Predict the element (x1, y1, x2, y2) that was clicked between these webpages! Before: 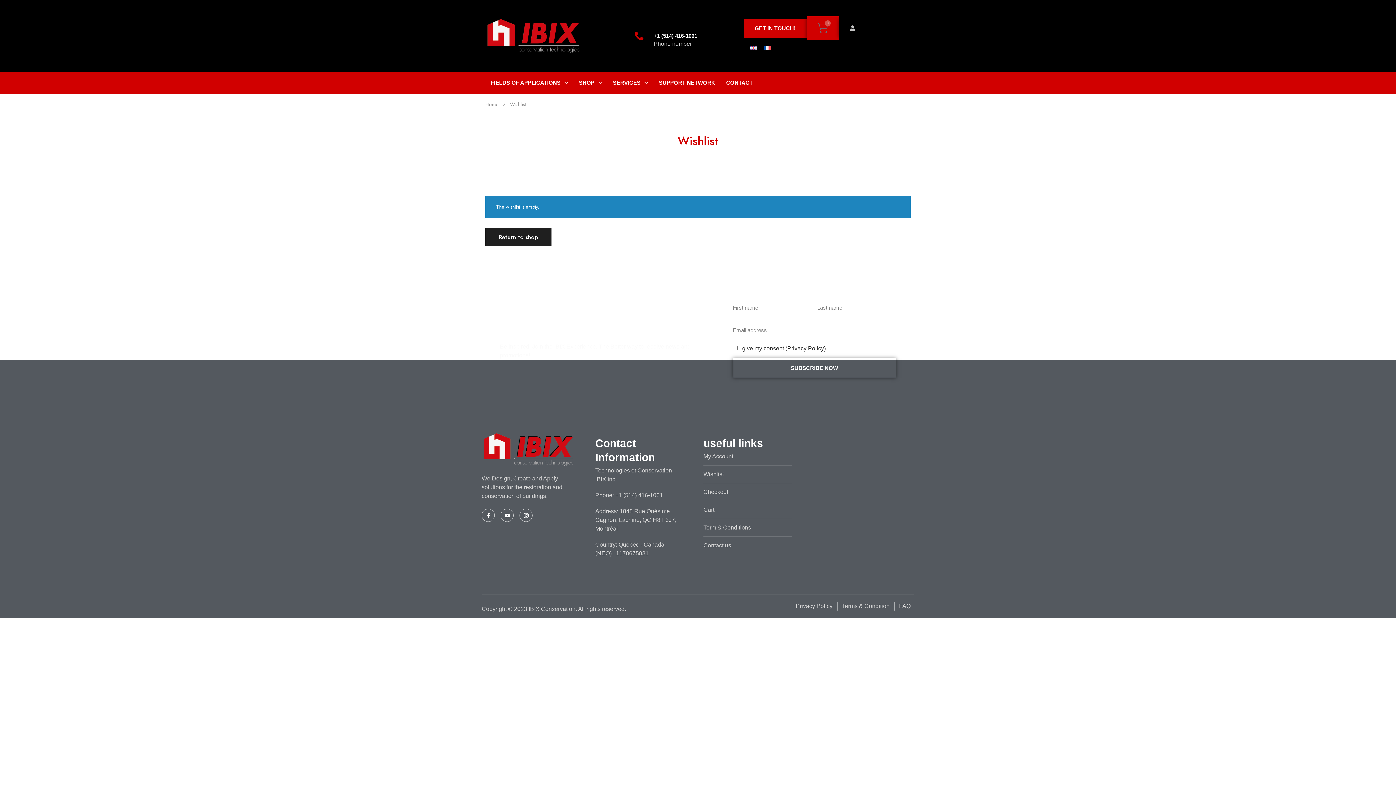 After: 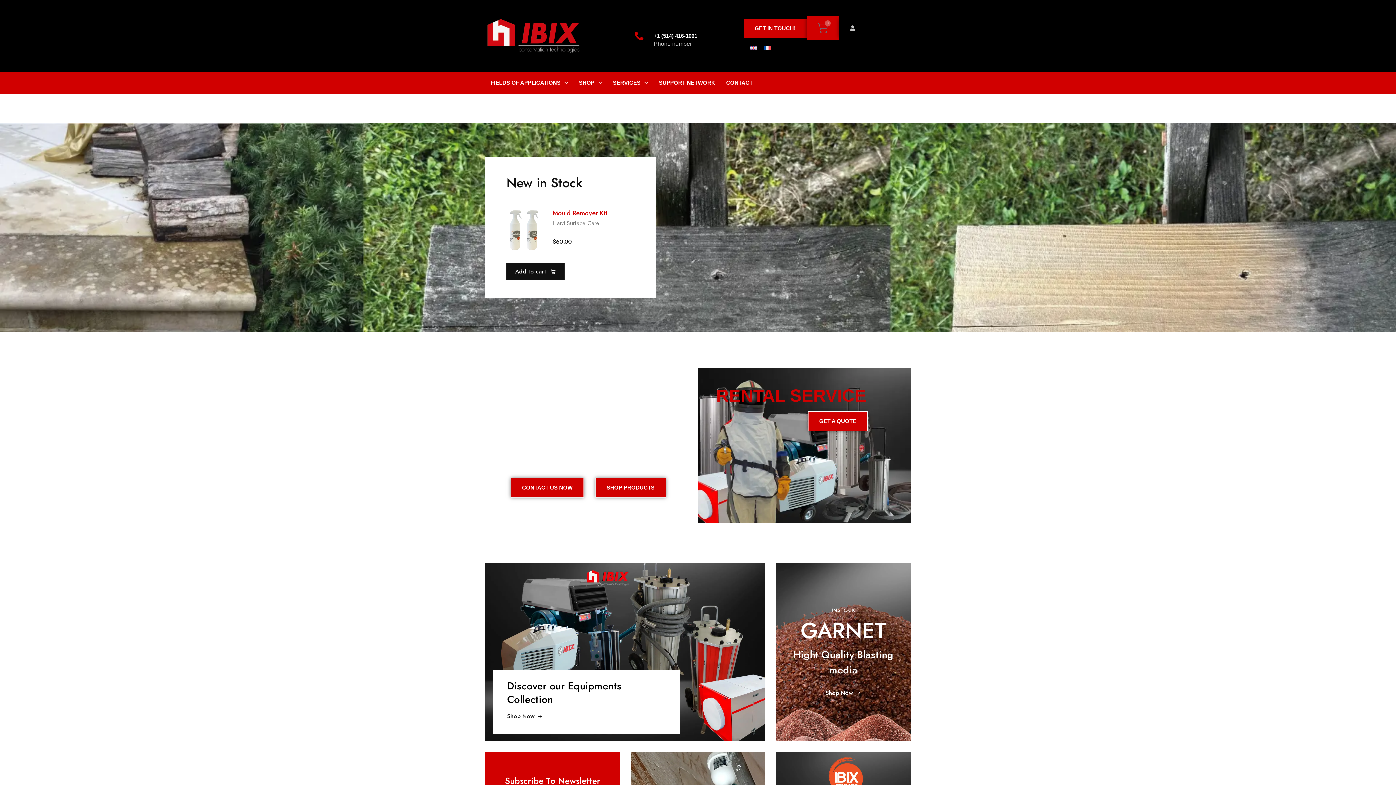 Action: bbox: (485, 16, 622, 55)